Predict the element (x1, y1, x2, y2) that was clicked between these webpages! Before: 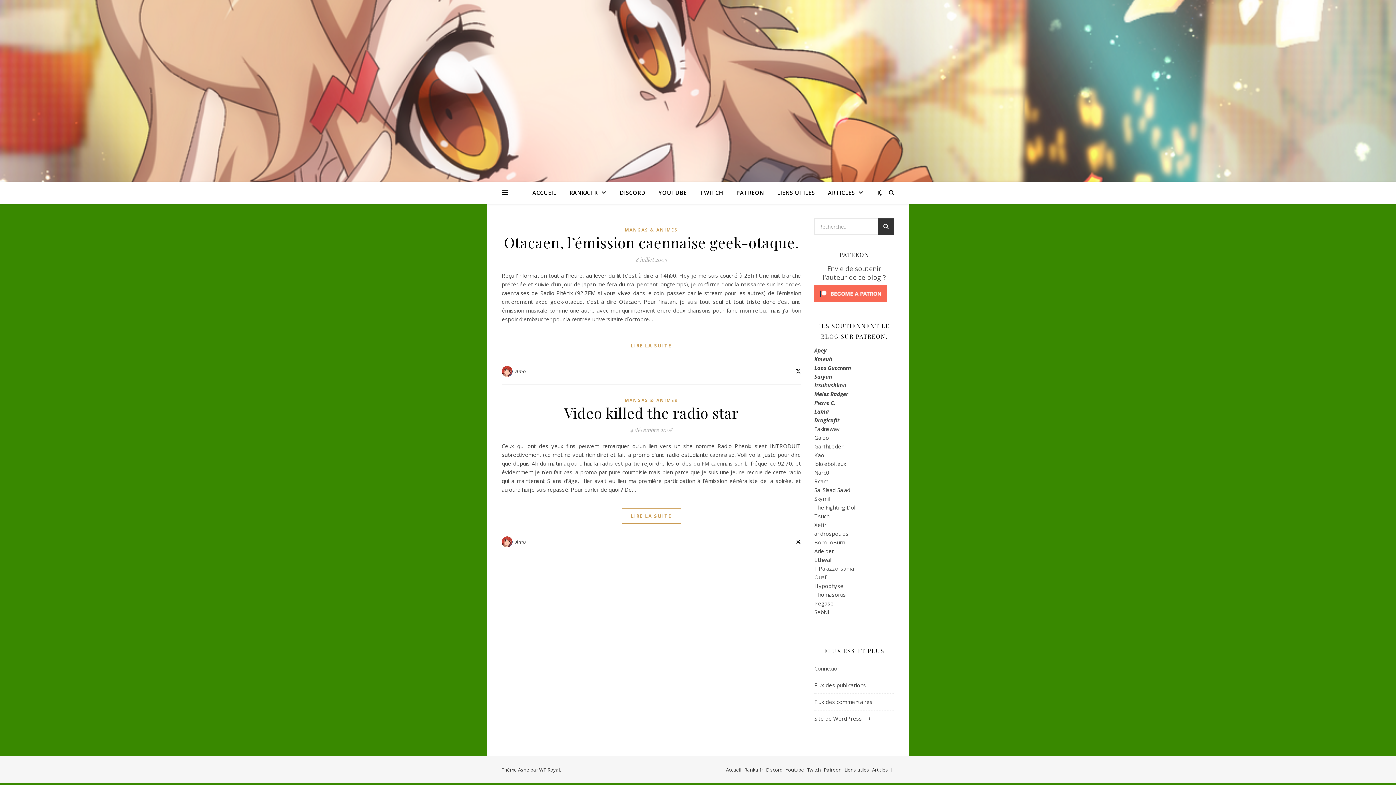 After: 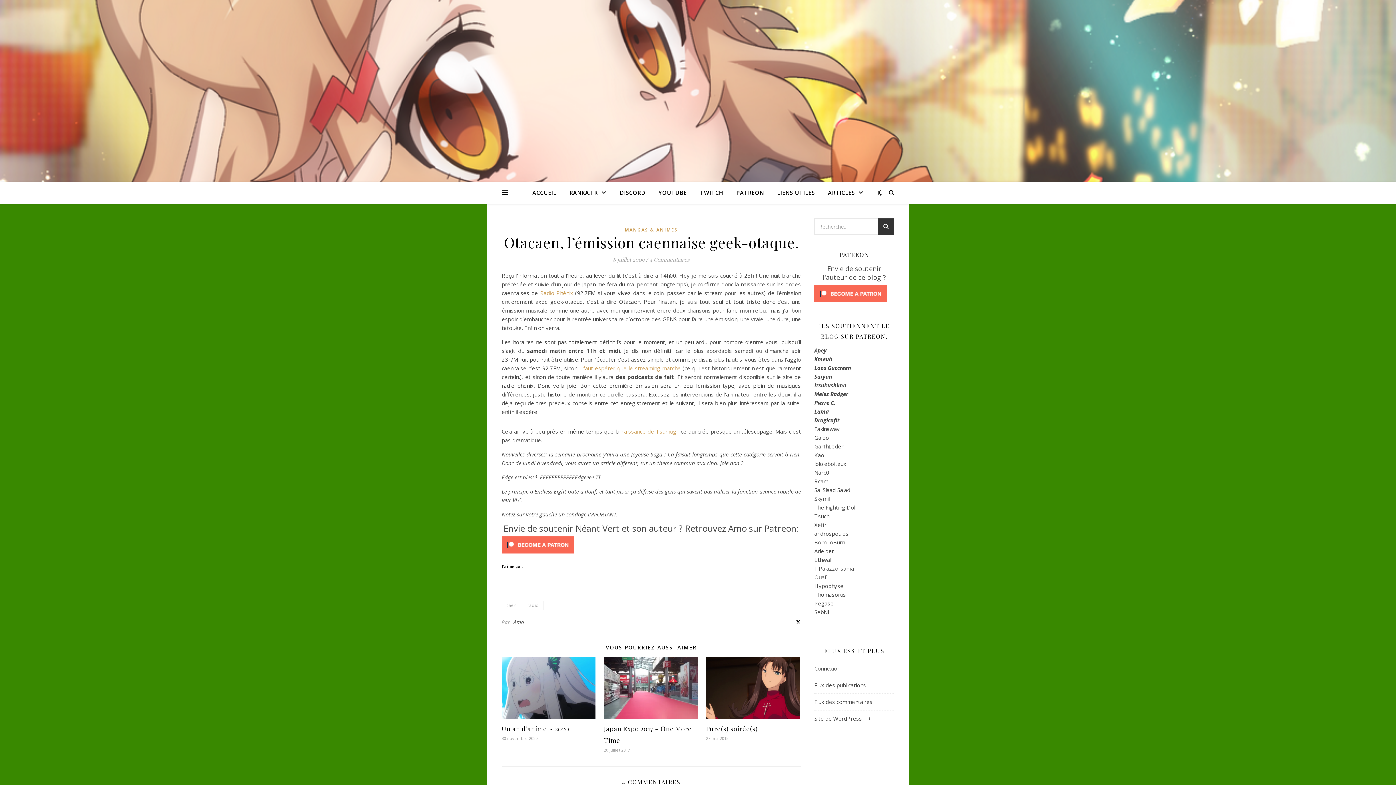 Action: label: LIRE LA SUITE bbox: (621, 338, 681, 353)